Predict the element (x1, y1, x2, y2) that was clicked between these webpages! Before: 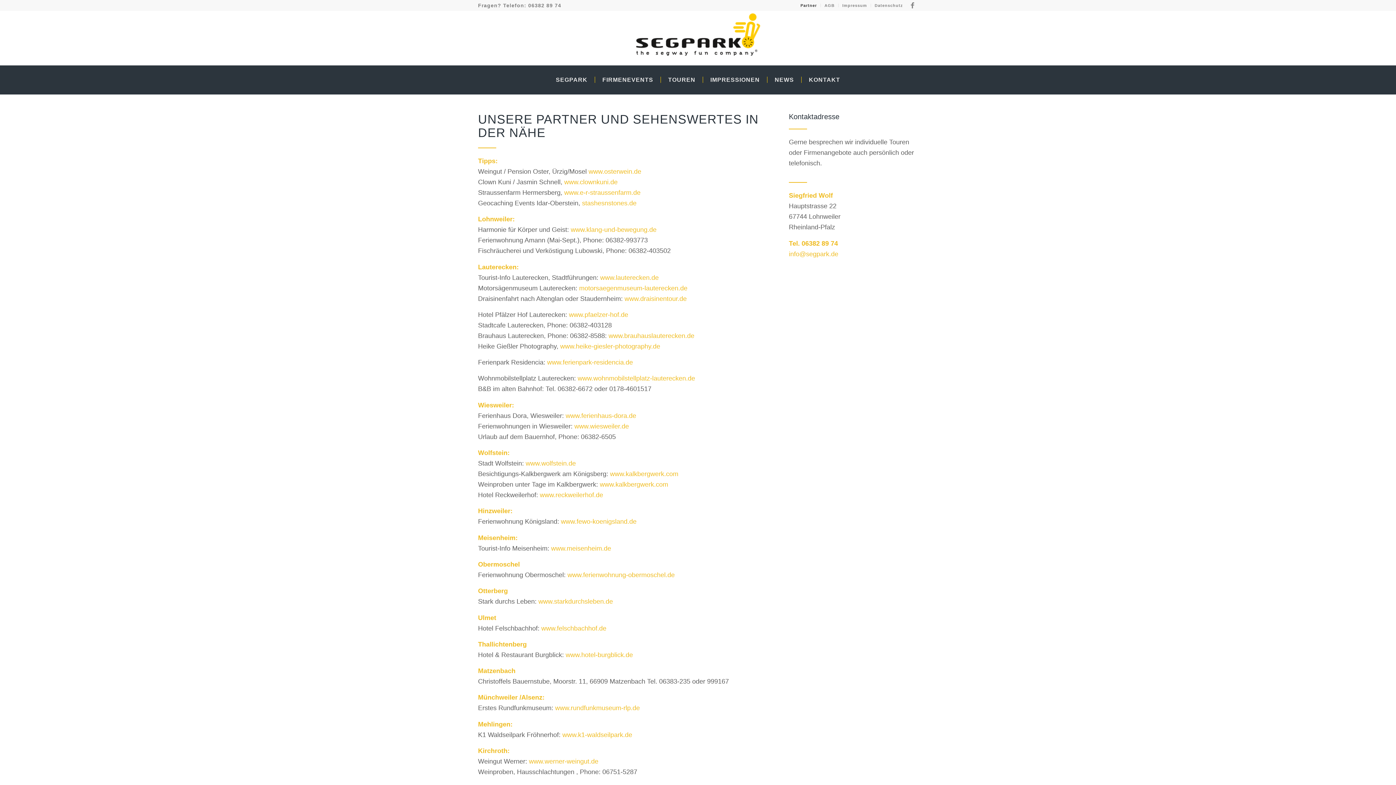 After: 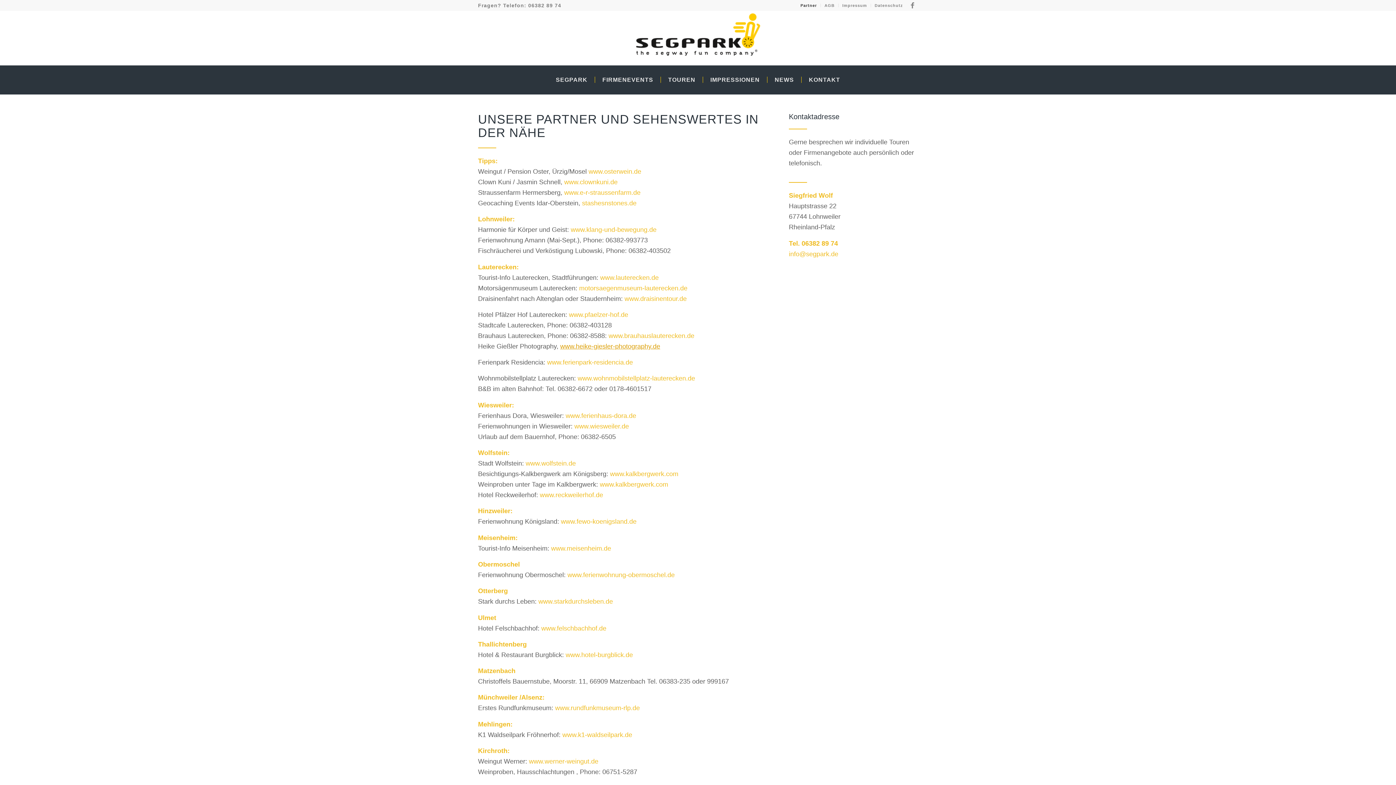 Action: bbox: (560, 342, 660, 350) label: www.heike-giesler-photography.de